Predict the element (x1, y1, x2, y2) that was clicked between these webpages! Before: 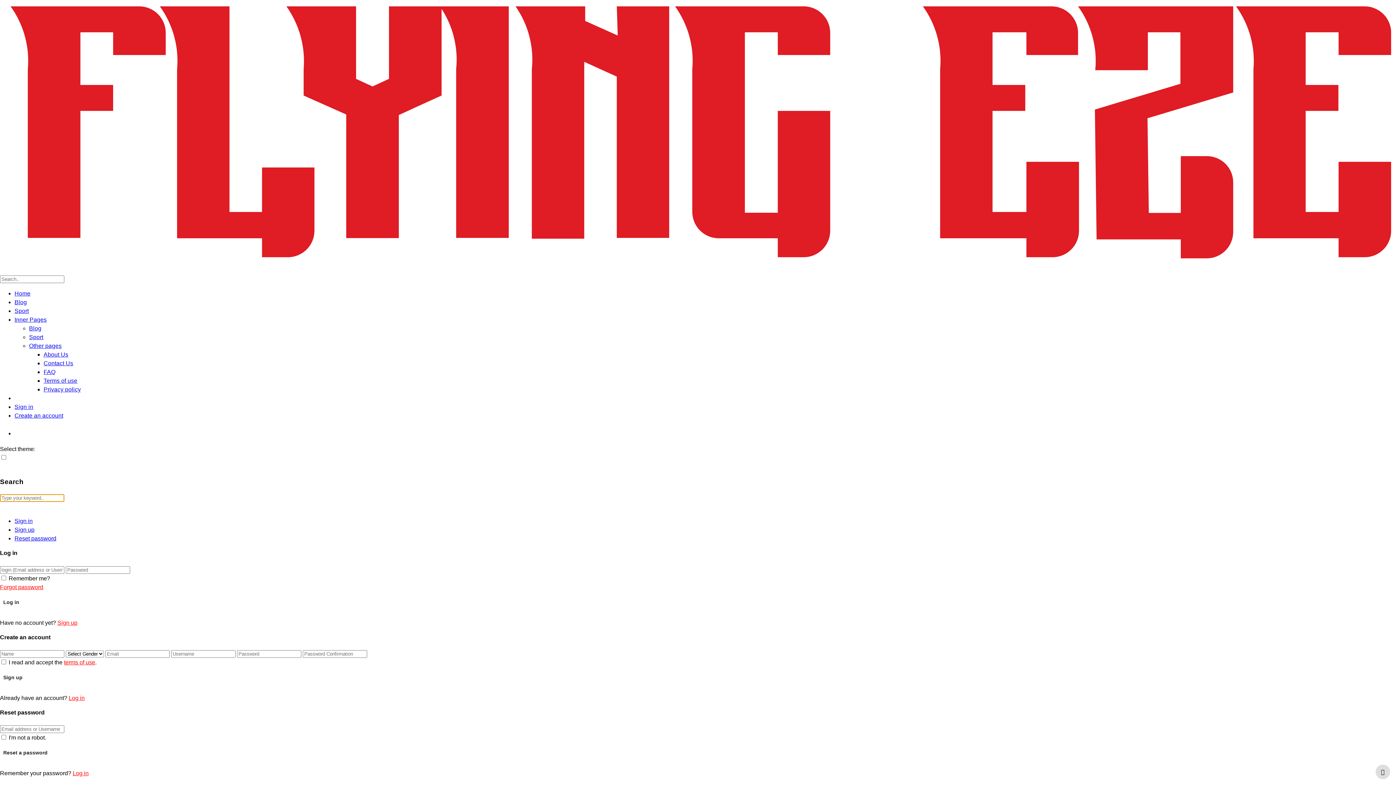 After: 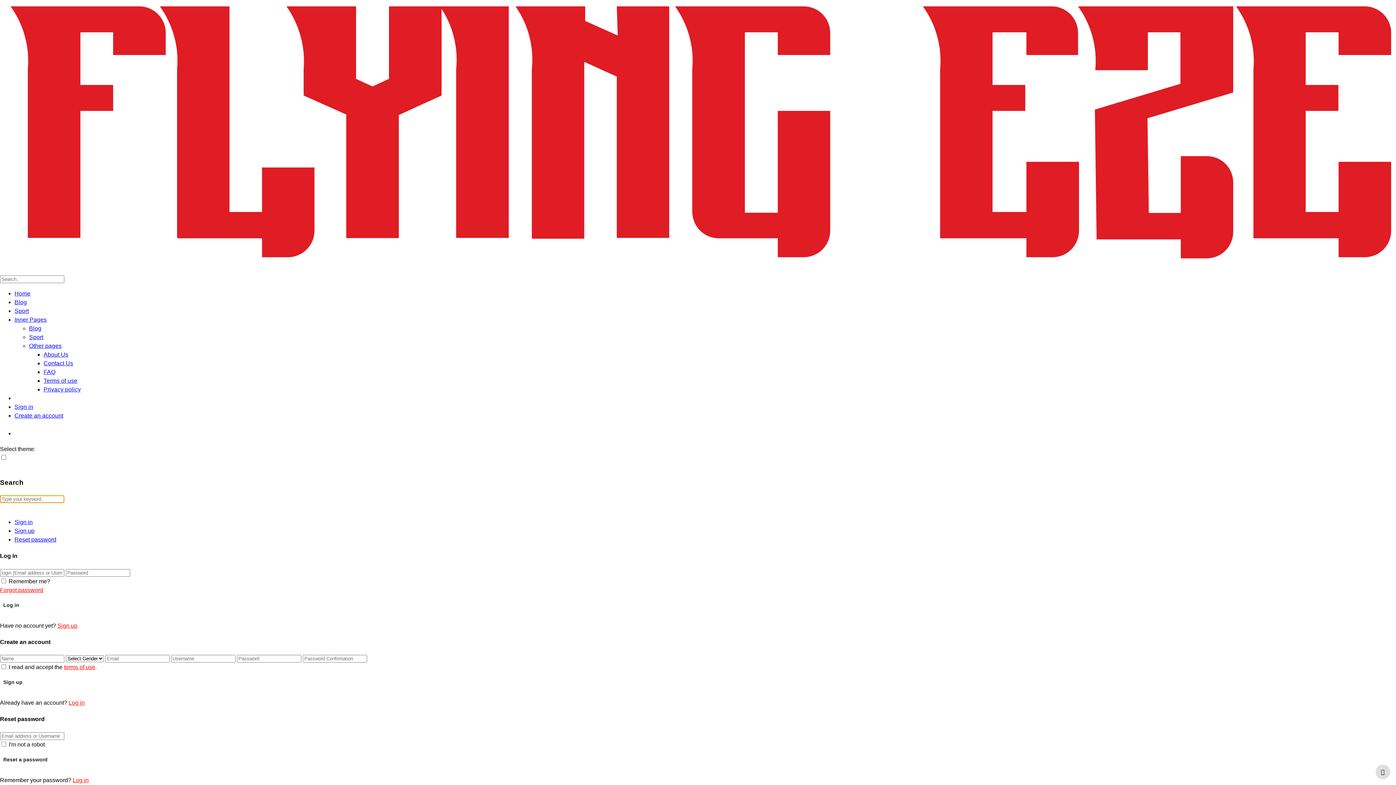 Action: label: Sport bbox: (29, 334, 43, 340)